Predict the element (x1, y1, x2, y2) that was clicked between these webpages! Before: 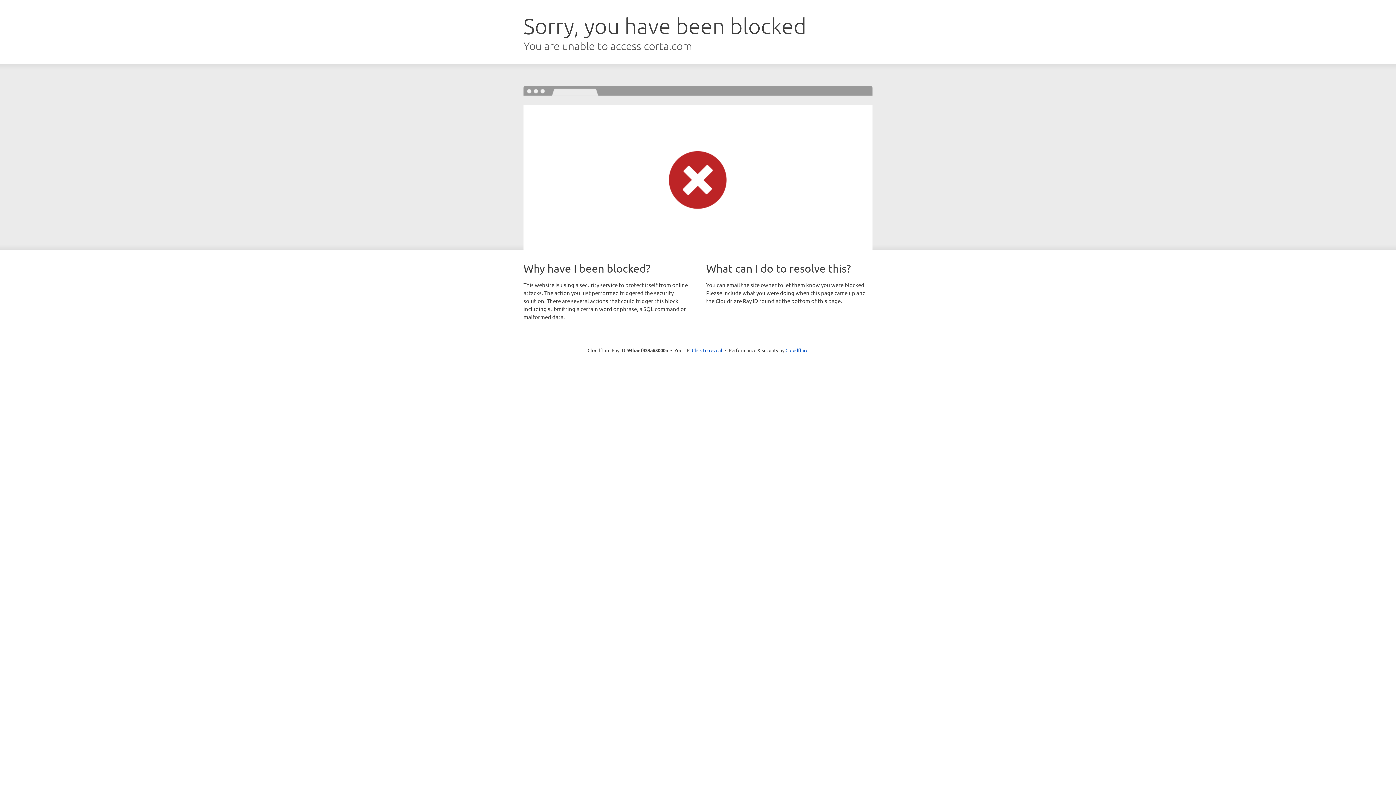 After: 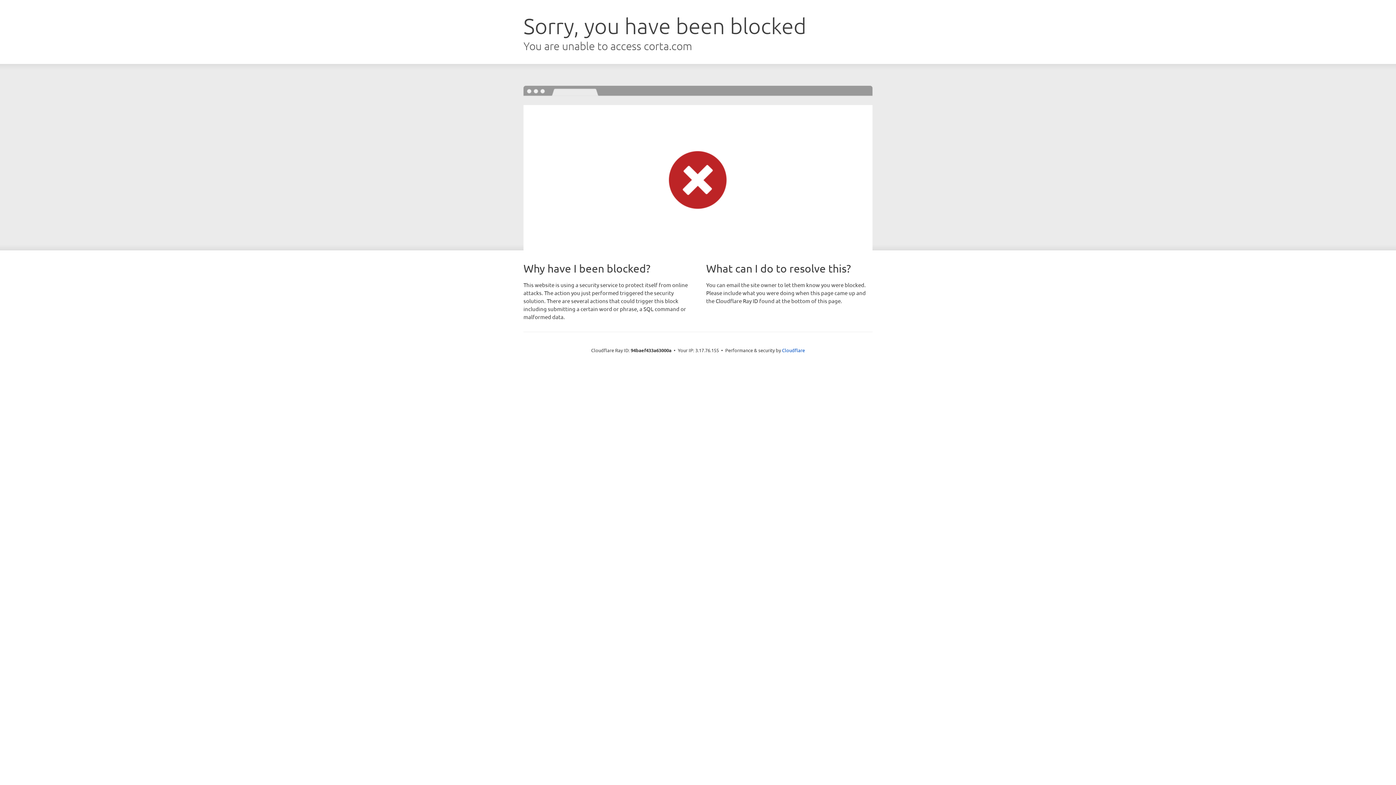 Action: bbox: (692, 346, 722, 353) label: Click to reveal